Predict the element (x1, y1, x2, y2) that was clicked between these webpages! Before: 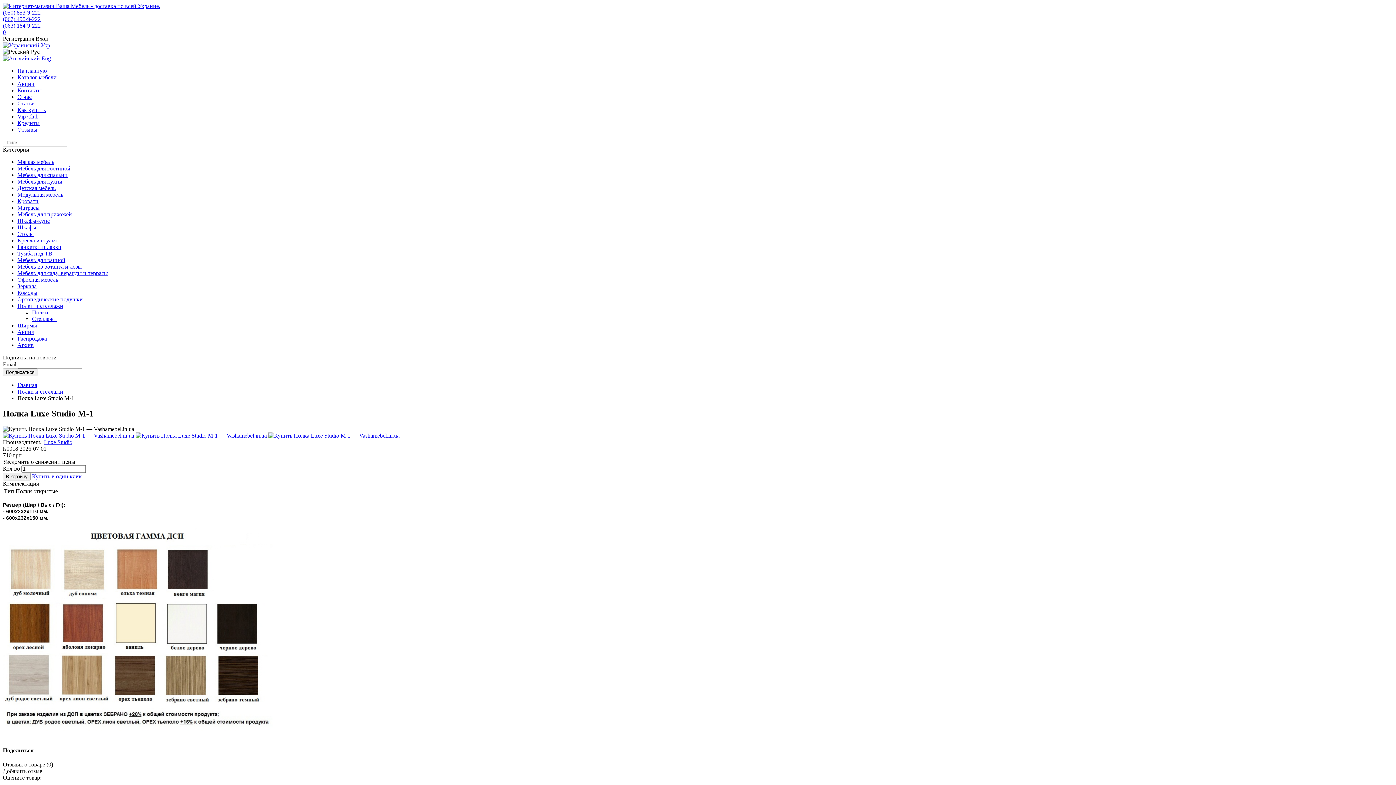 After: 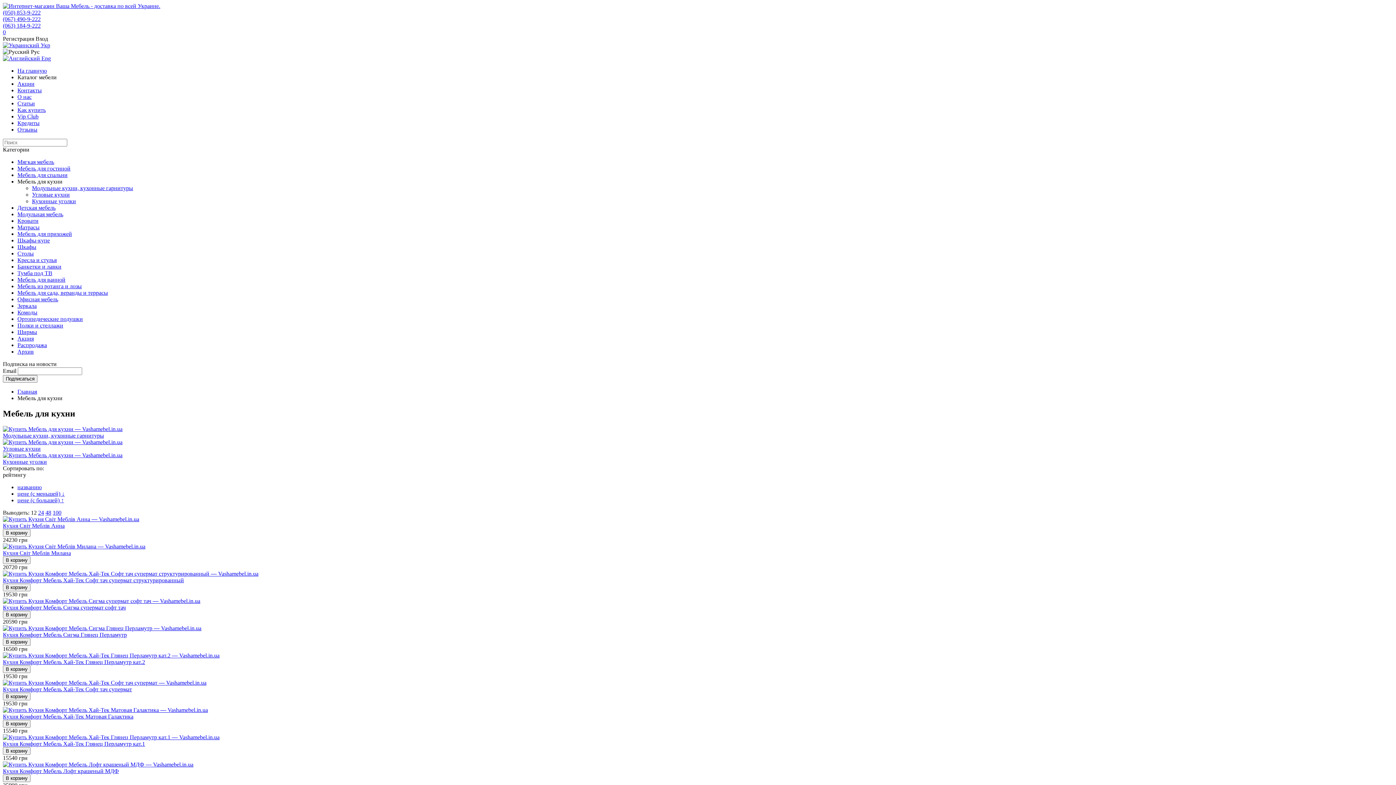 Action: bbox: (17, 178, 62, 184) label: Мебель для кухни